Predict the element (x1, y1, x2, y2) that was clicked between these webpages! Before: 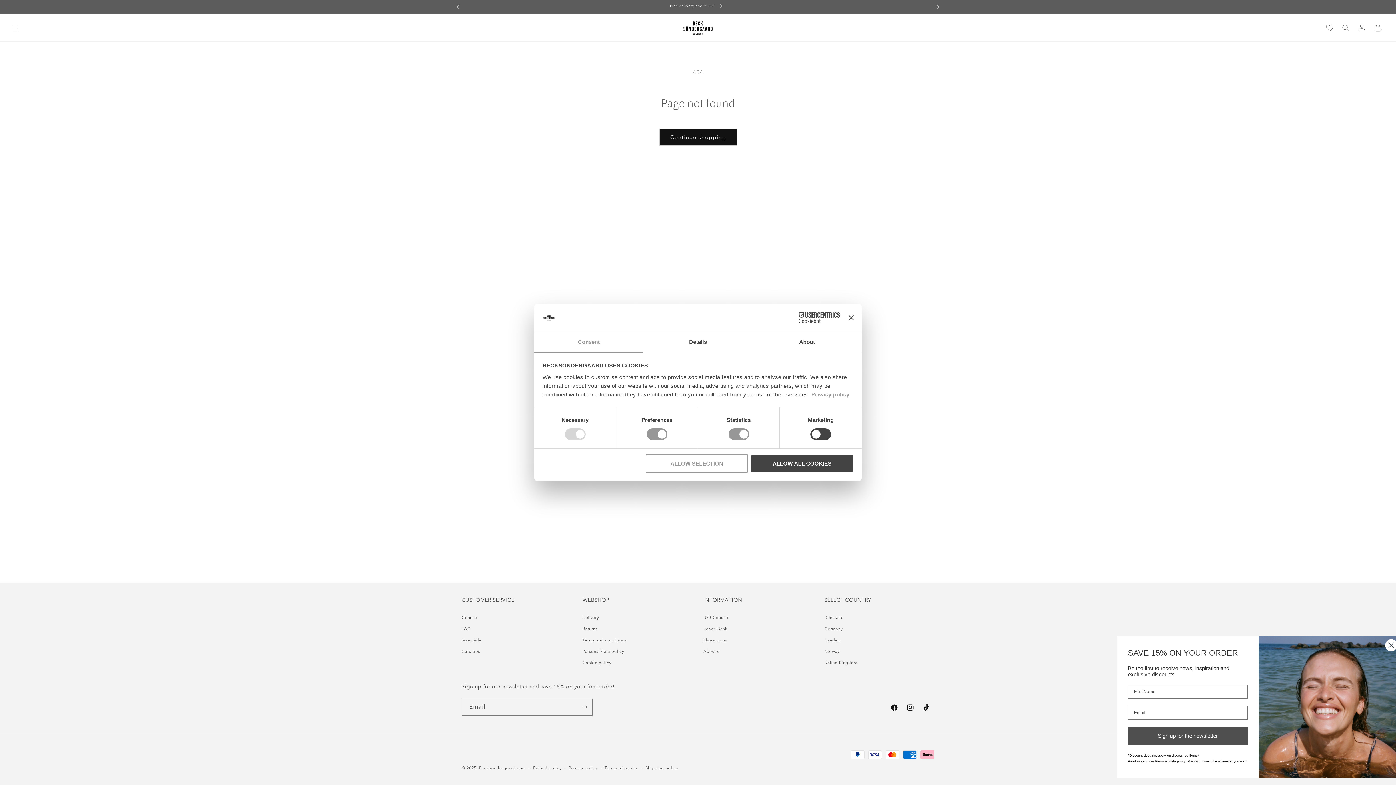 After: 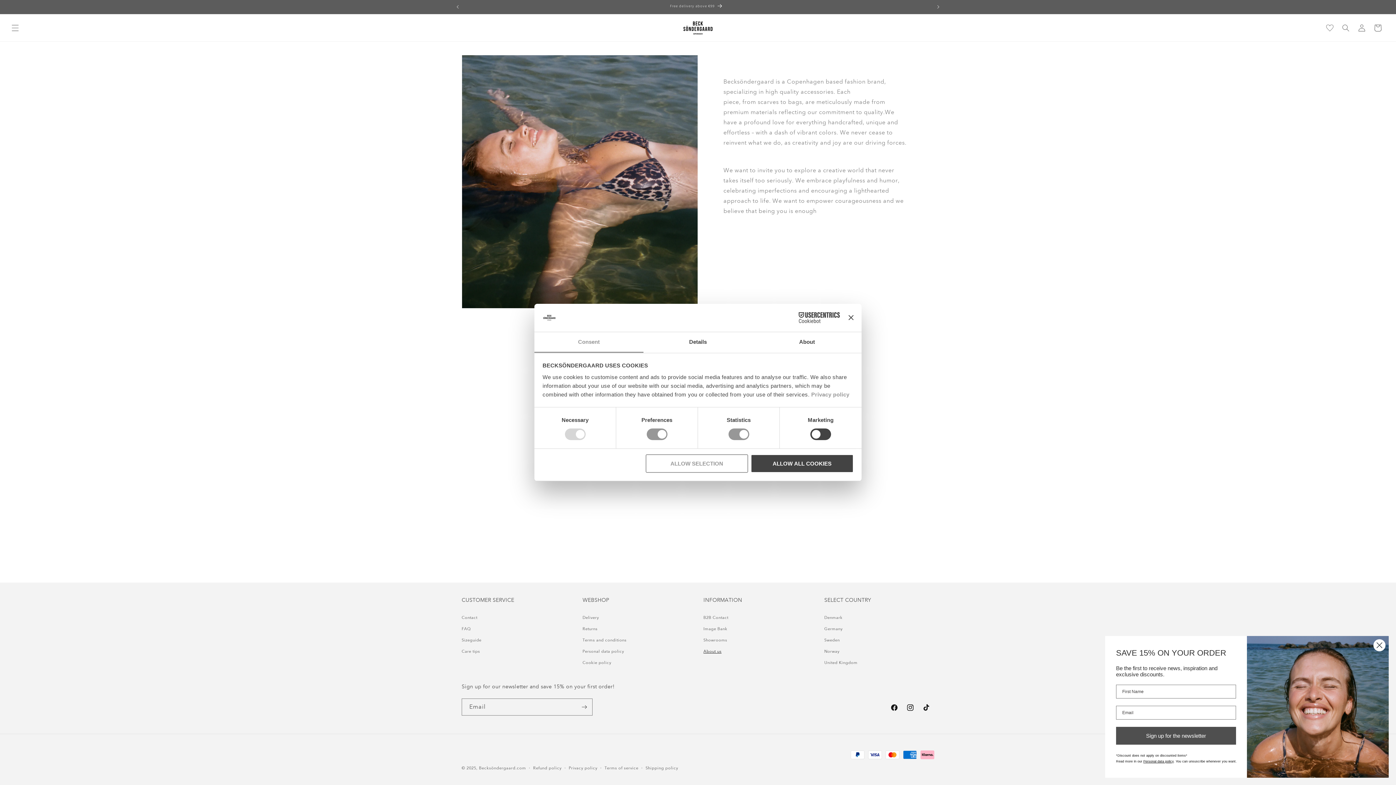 Action: label: About us bbox: (703, 646, 721, 657)